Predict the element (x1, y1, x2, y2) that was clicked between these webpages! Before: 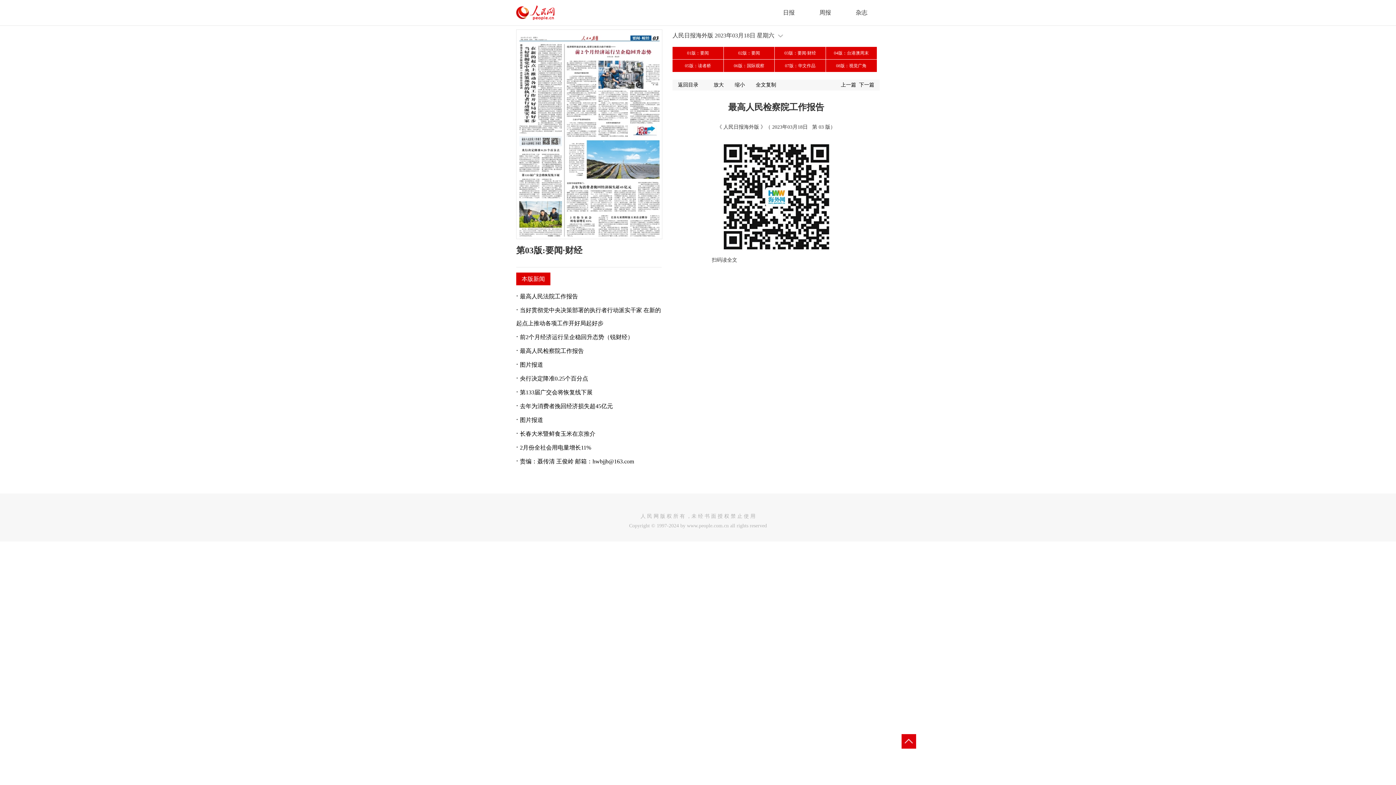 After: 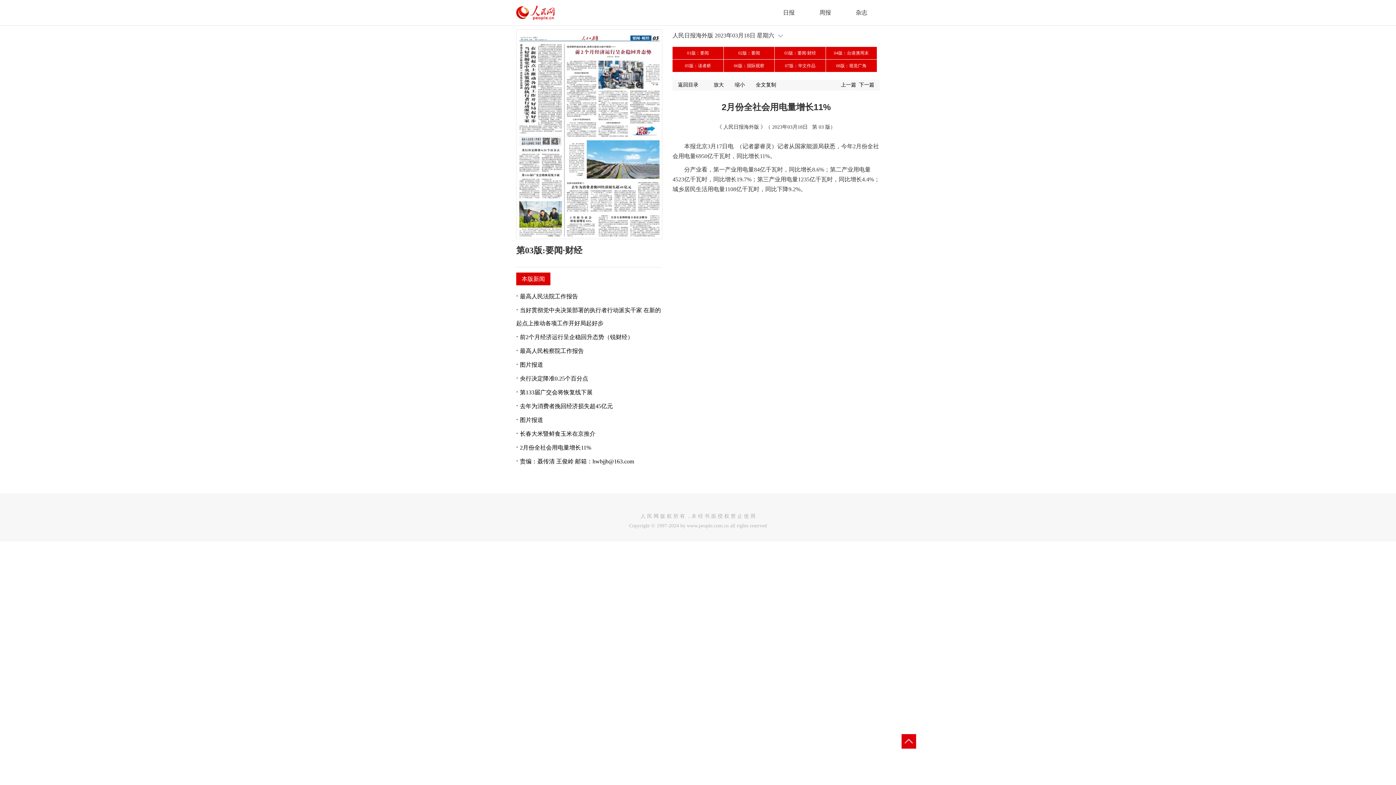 Action: label: 2月份全社会用电量增长11% bbox: (520, 444, 591, 450)